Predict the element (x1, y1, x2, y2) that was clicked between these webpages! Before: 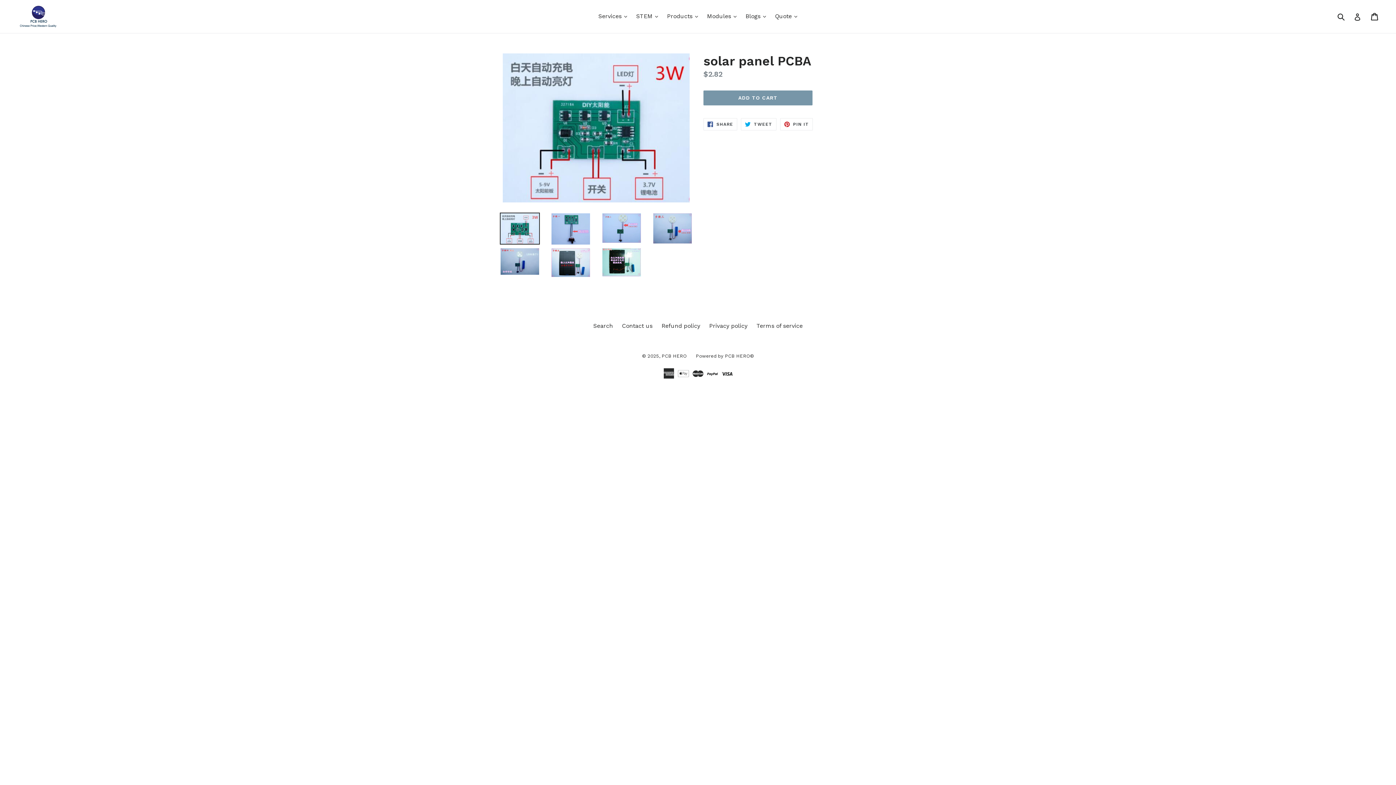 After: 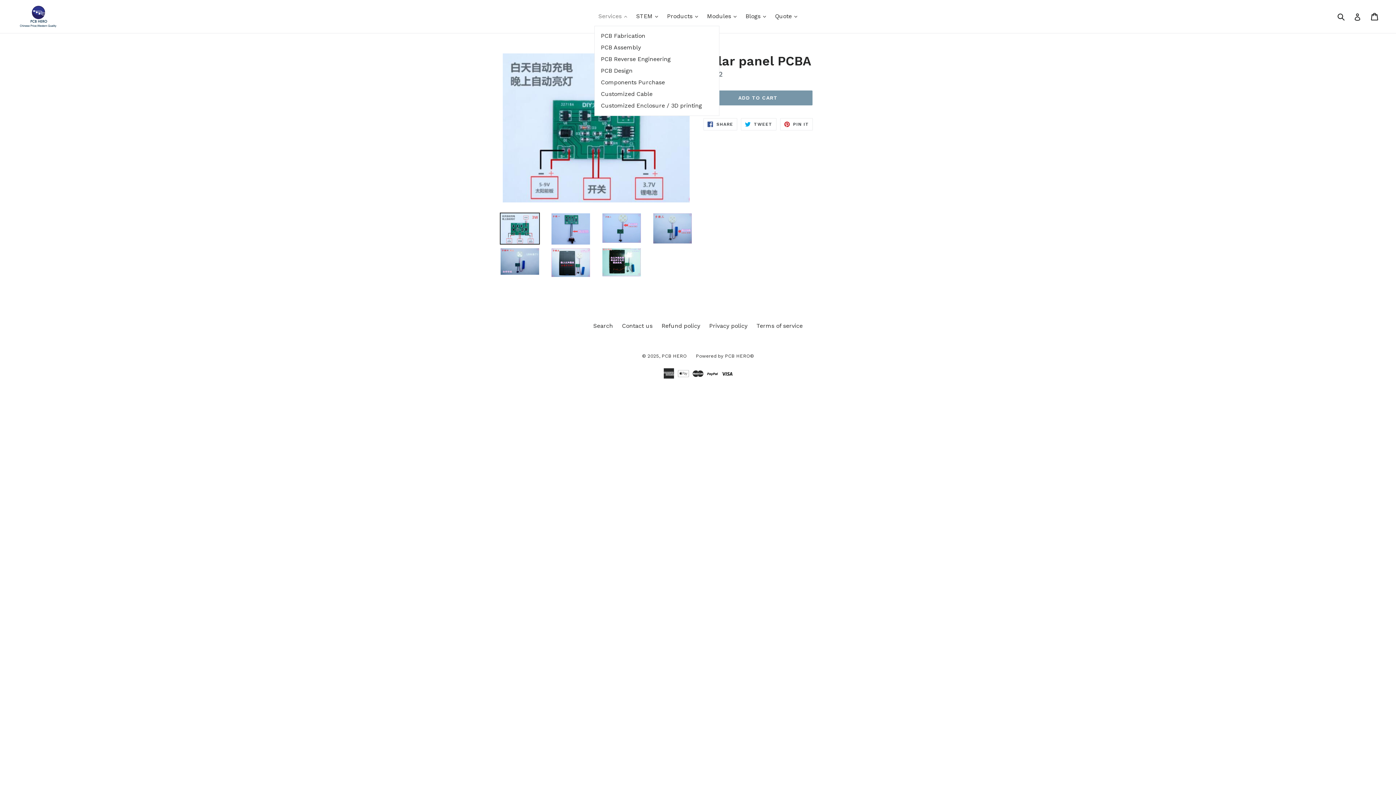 Action: label: Services 
expand bbox: (594, 10, 630, 21)